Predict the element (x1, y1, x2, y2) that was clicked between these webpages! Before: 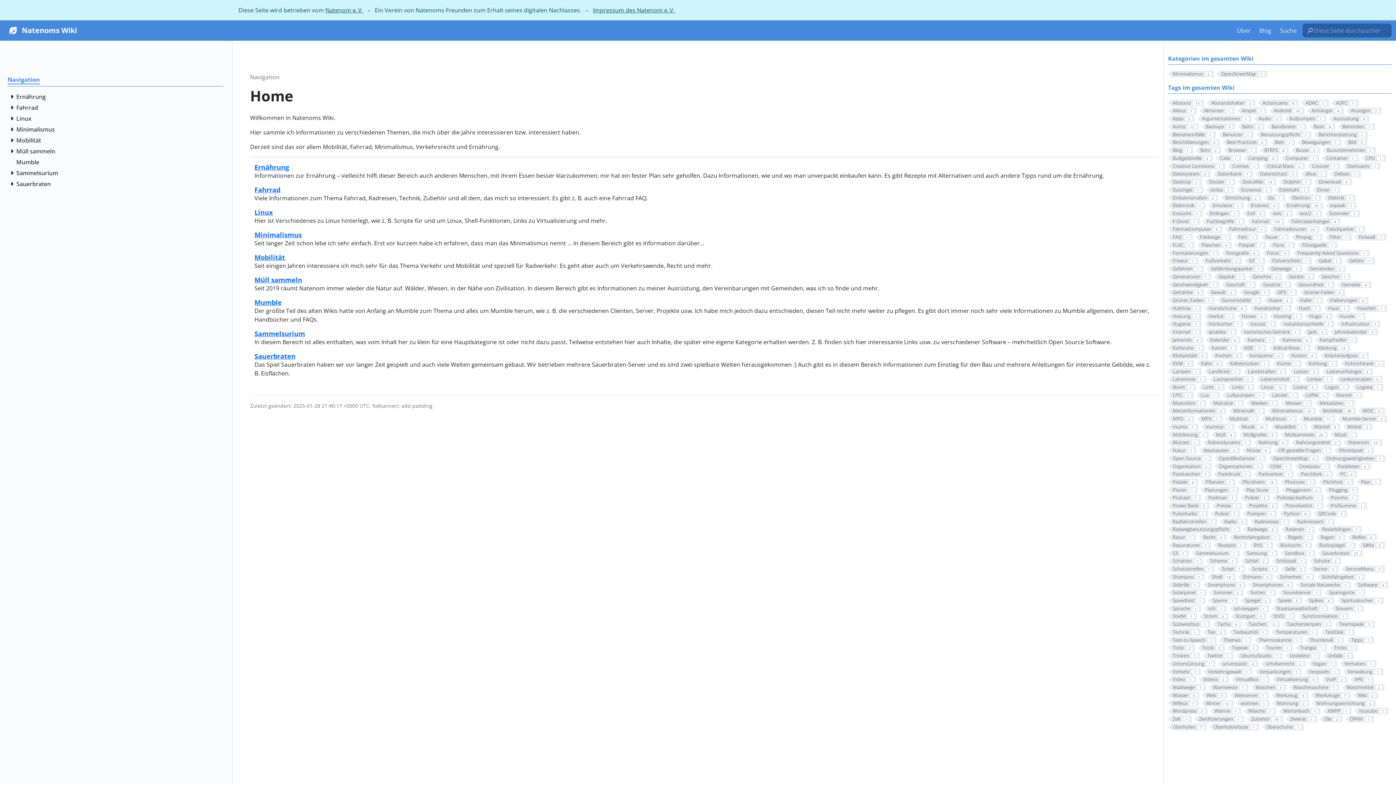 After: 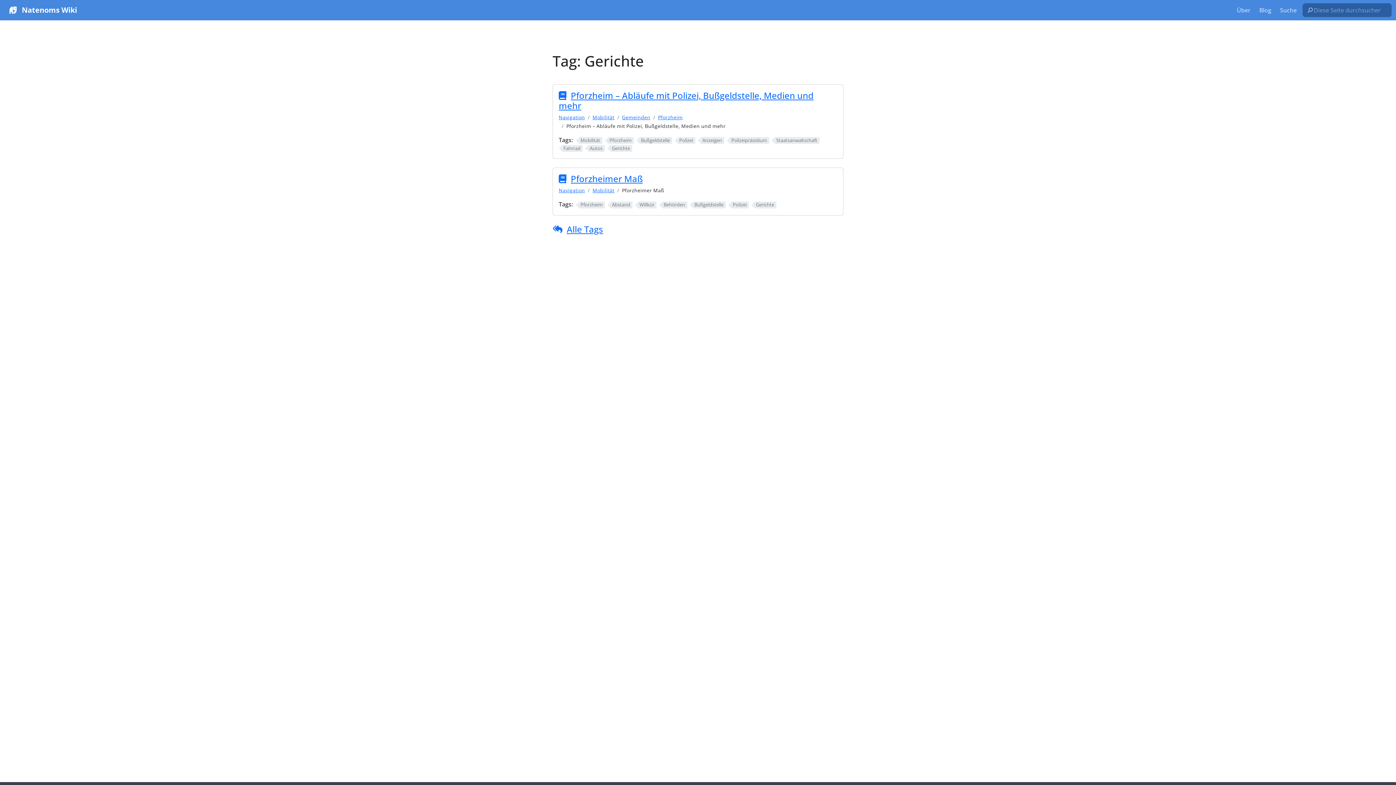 Action: bbox: (1248, 273, 1282, 280) label: Gerichte2